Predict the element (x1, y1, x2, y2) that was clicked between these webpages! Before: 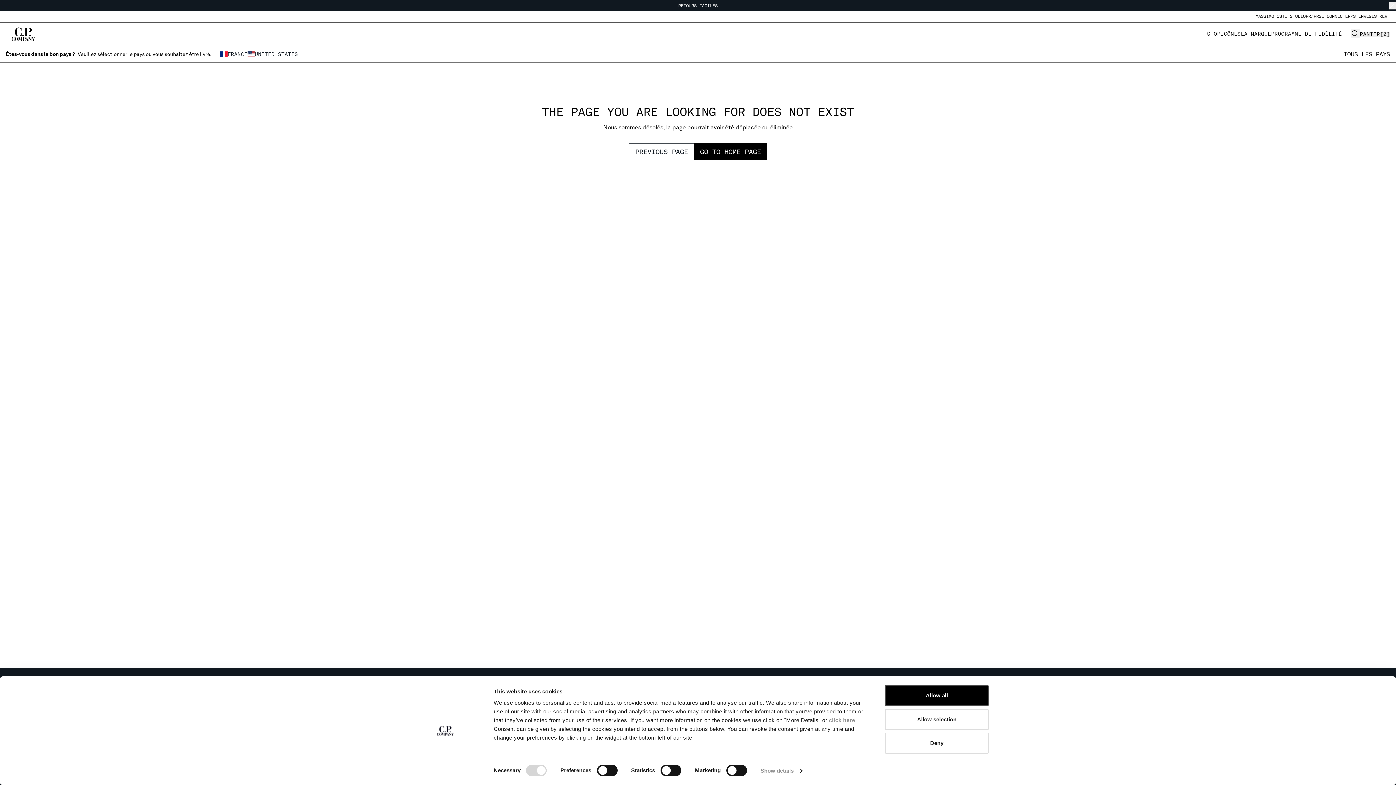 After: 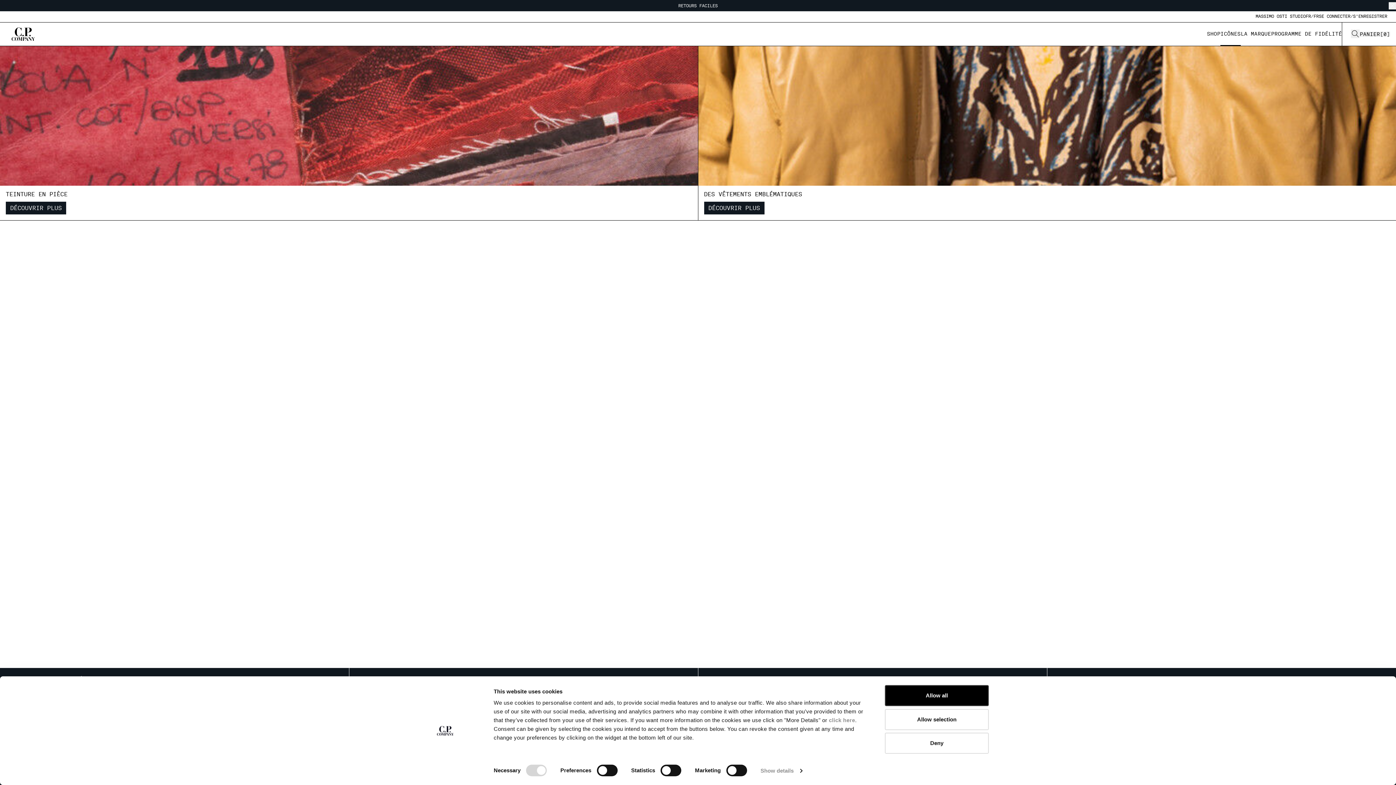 Action: label: ICÔNES bbox: (1220, 22, 1241, 45)